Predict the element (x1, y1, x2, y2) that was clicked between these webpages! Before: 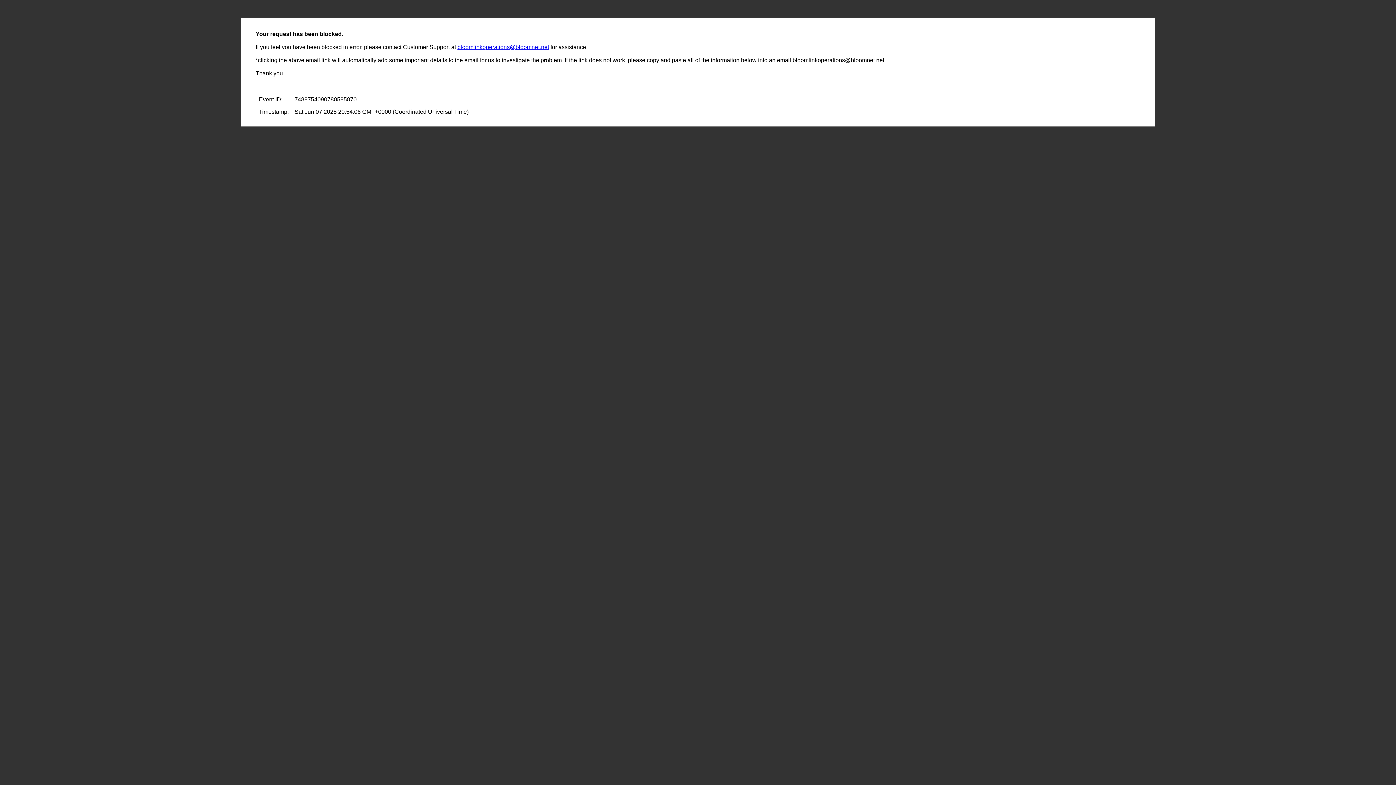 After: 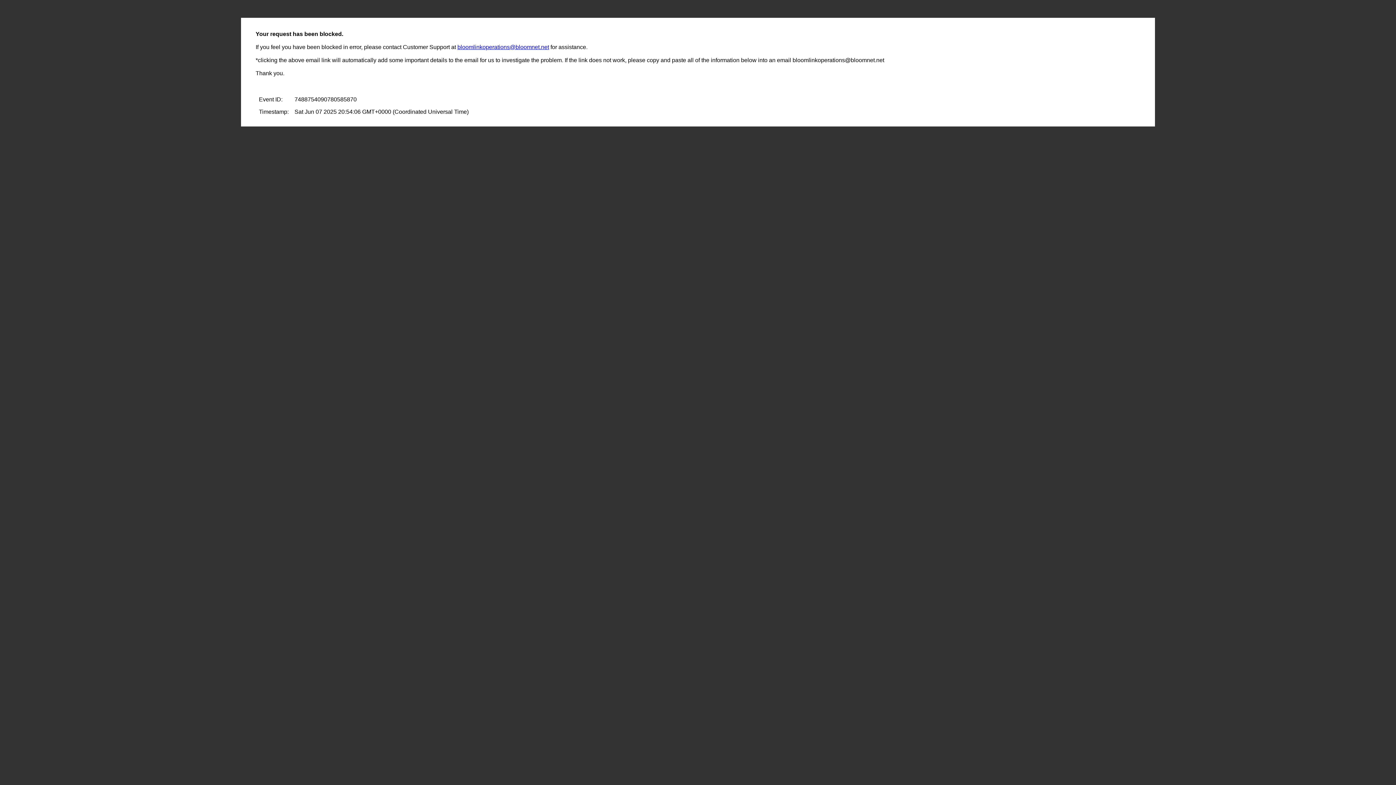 Action: label: bloomlinkoperations@bloomnet.net bbox: (457, 44, 549, 50)